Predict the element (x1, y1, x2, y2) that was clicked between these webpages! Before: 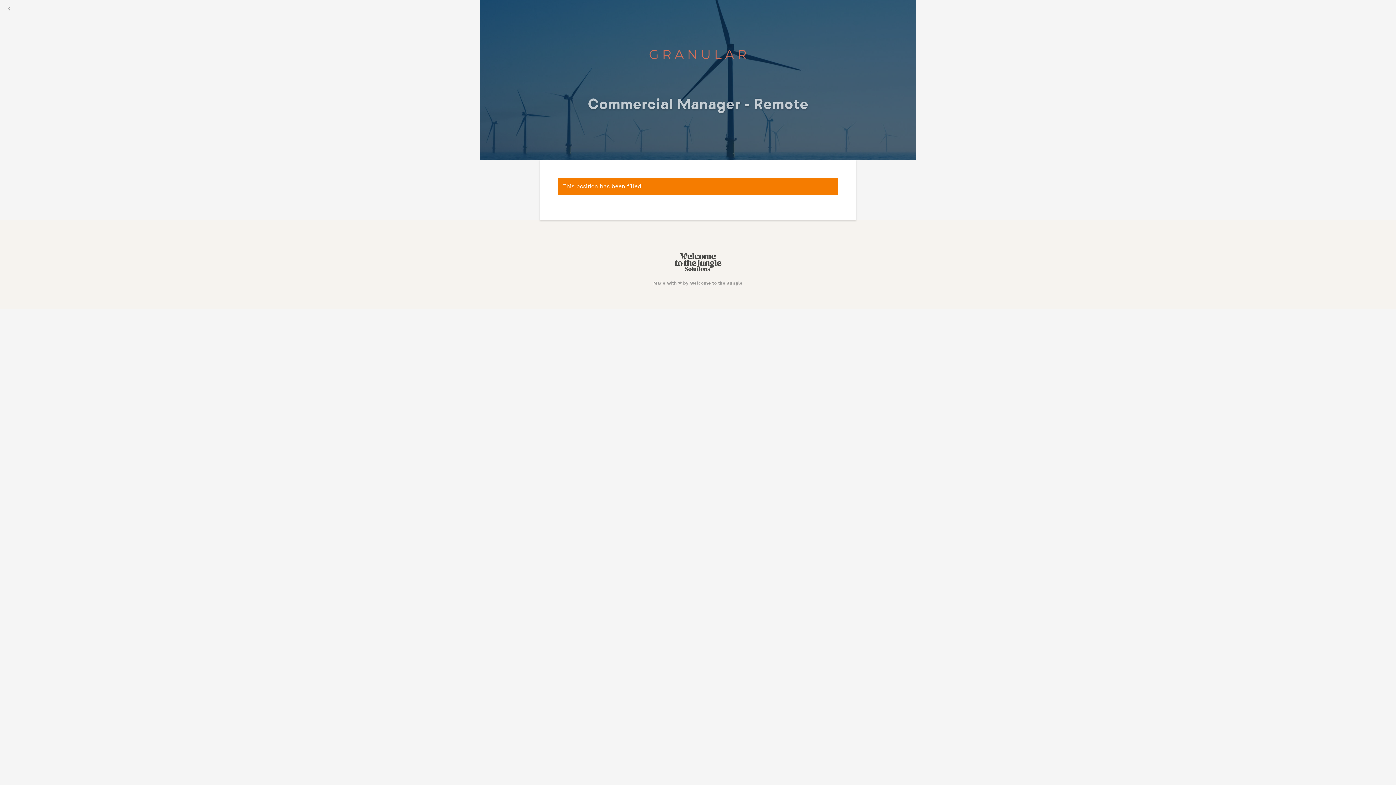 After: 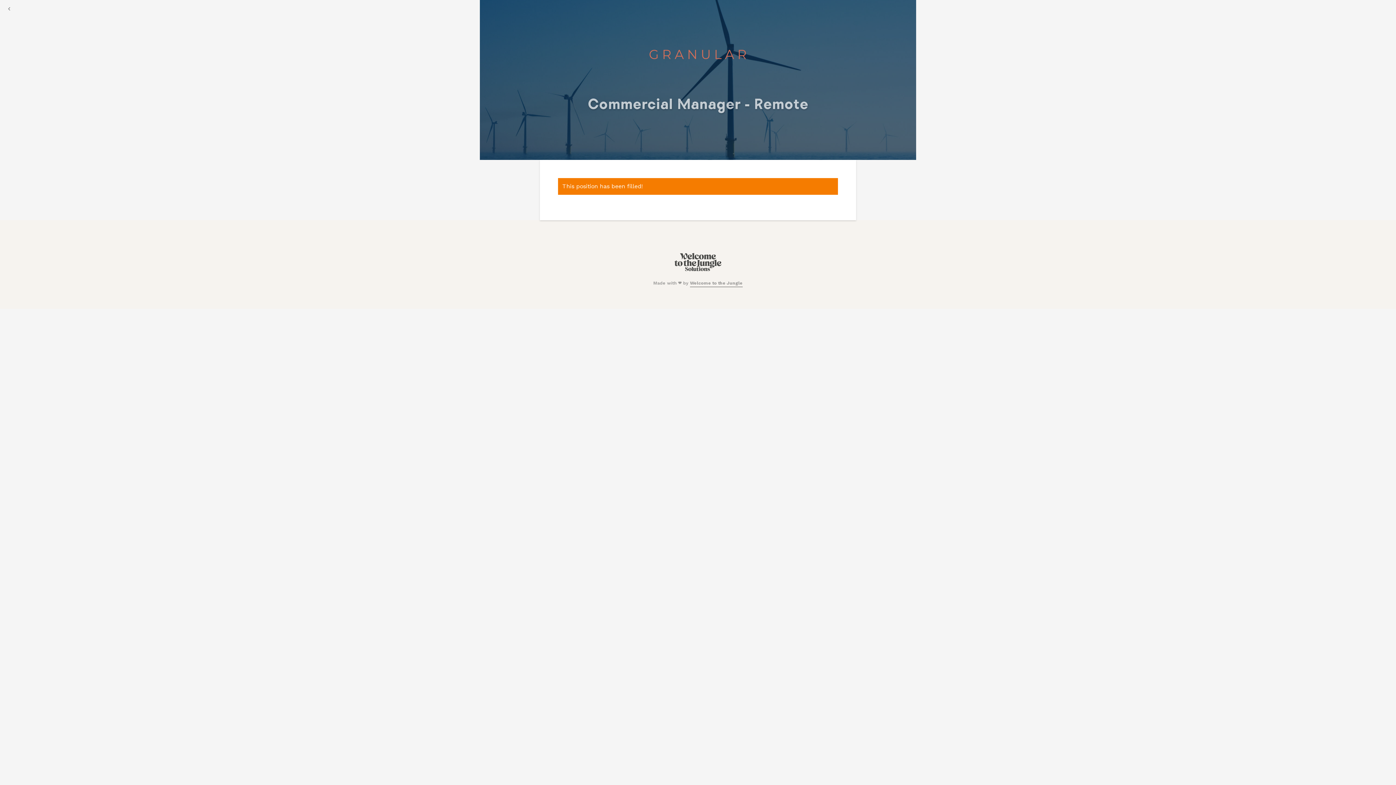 Action: label: Welcome to the Jungle bbox: (690, 279, 742, 287)